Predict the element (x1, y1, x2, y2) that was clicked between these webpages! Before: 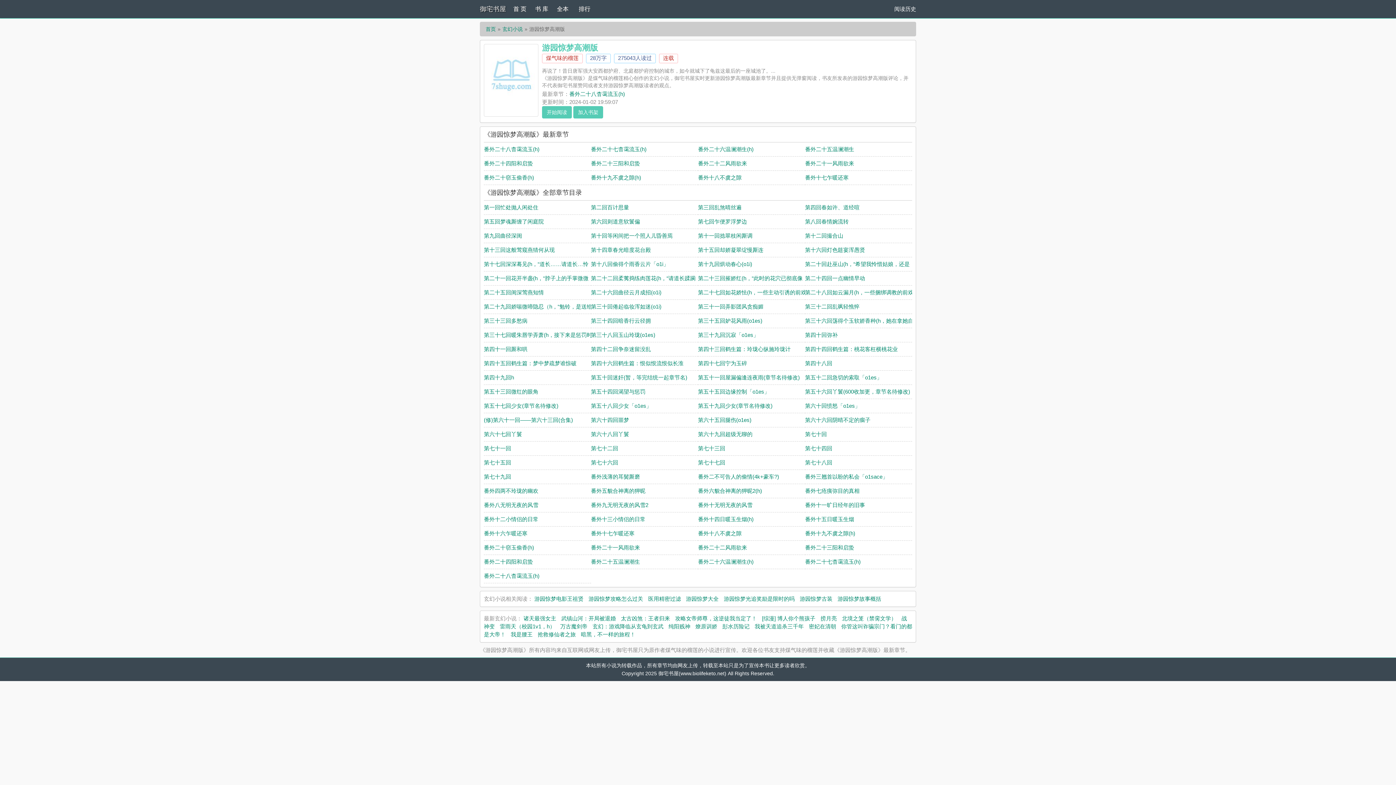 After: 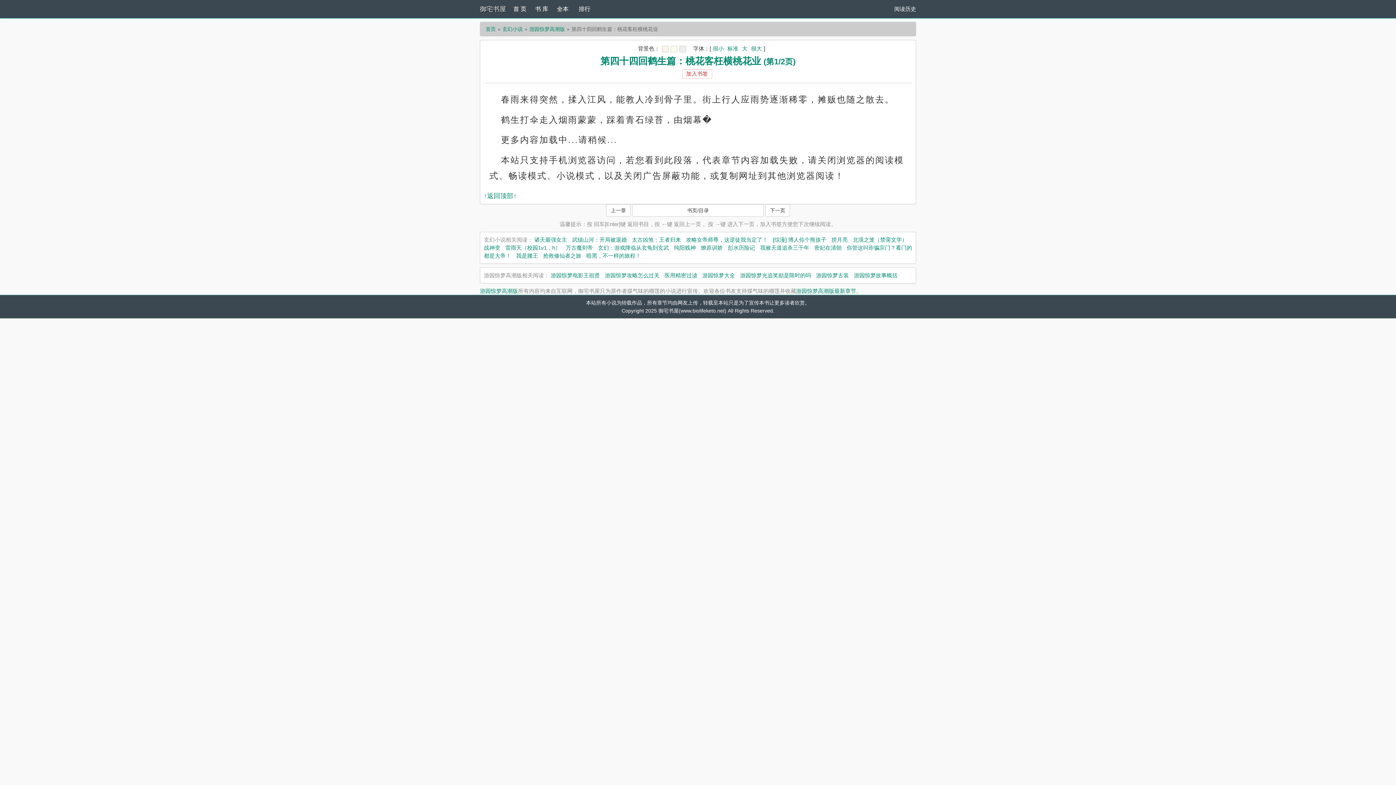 Action: label: 第四十四回鹤生篇：桃花客枉横桃花业 bbox: (805, 346, 898, 352)